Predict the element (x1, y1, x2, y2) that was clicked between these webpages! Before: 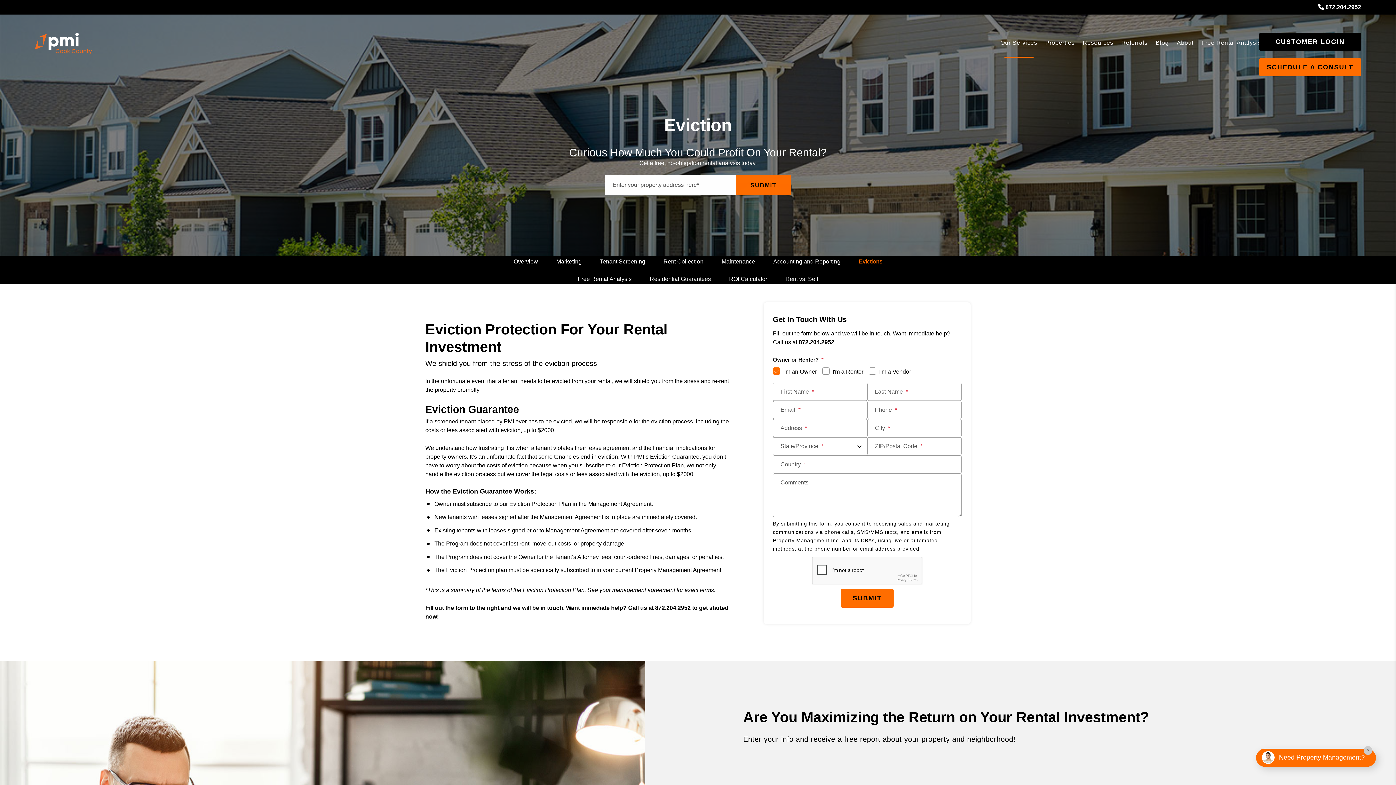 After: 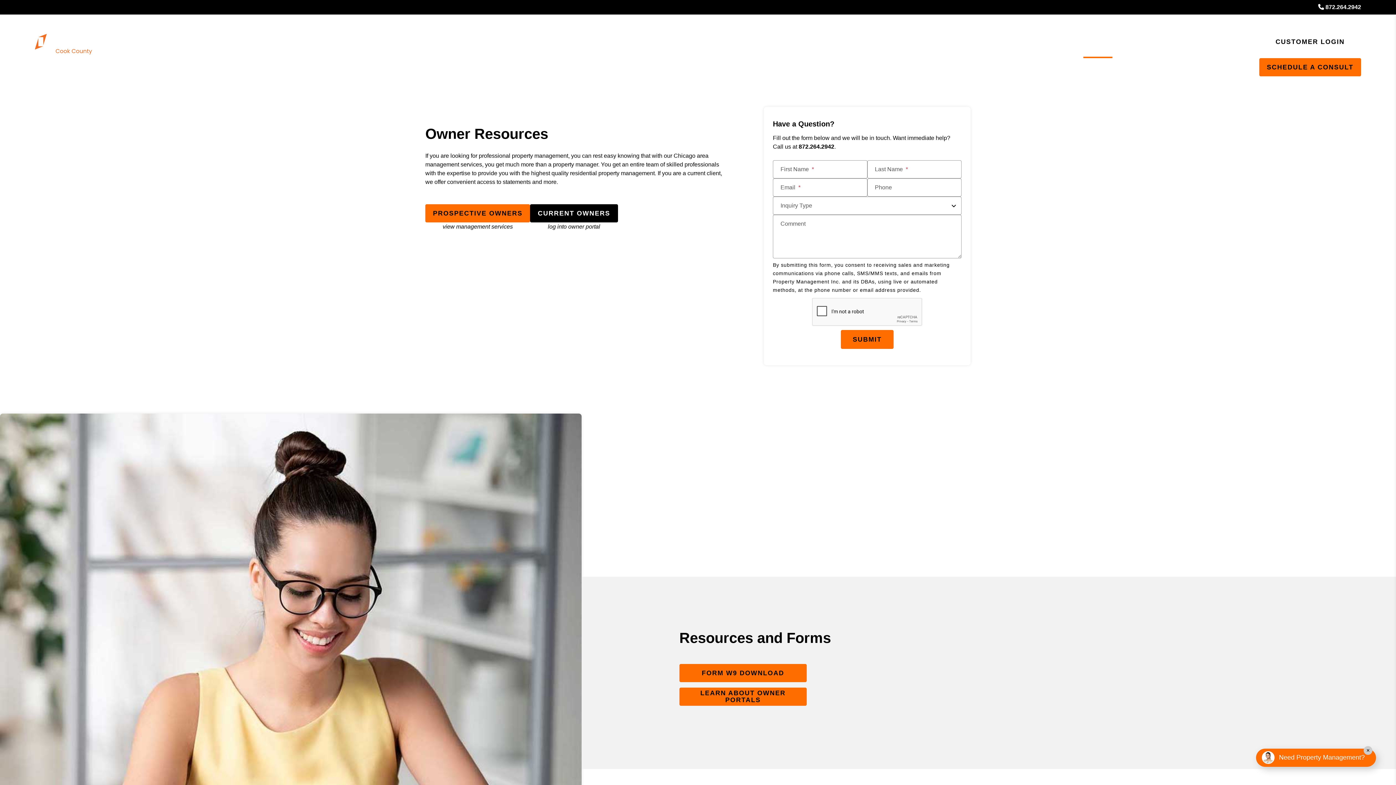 Action: bbox: (1083, 29, 1113, 58) label: Owner Resources